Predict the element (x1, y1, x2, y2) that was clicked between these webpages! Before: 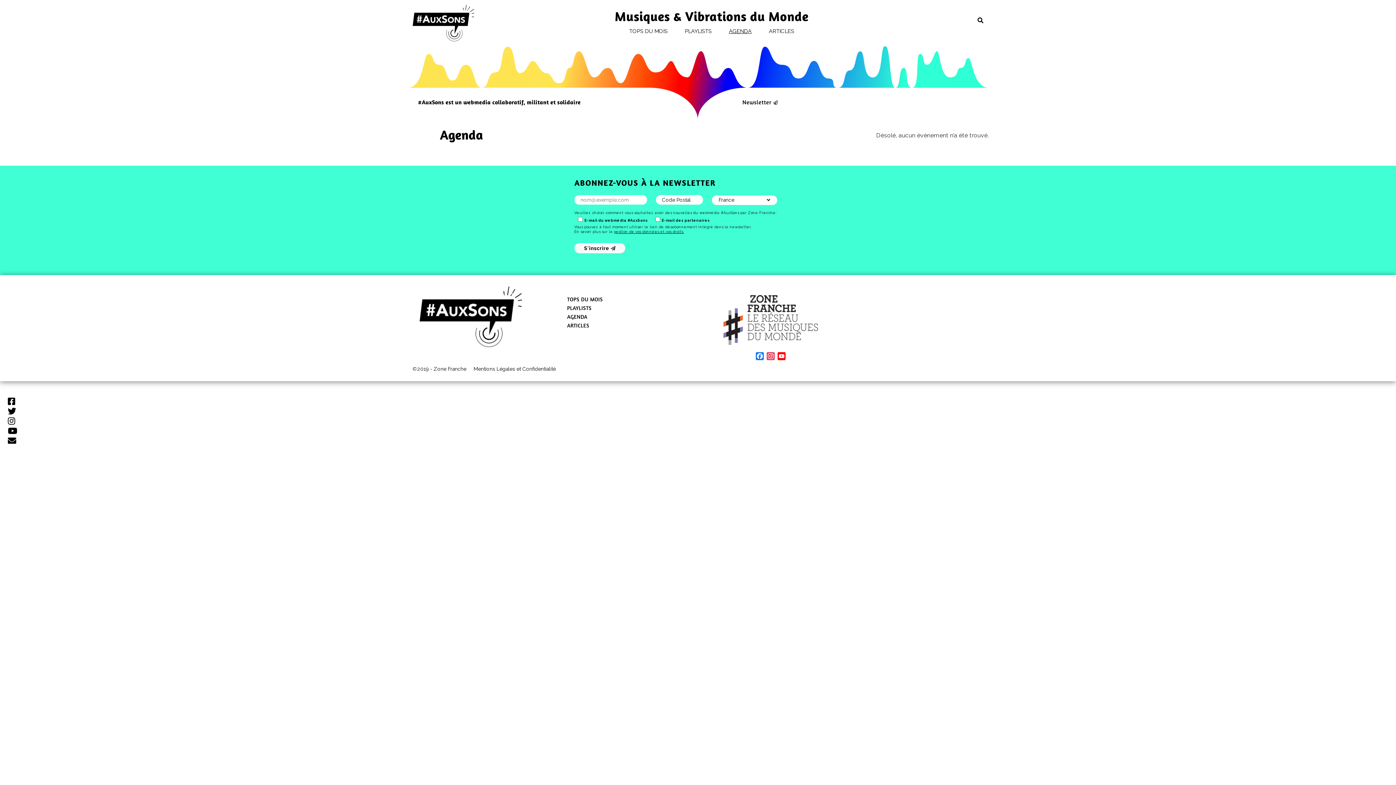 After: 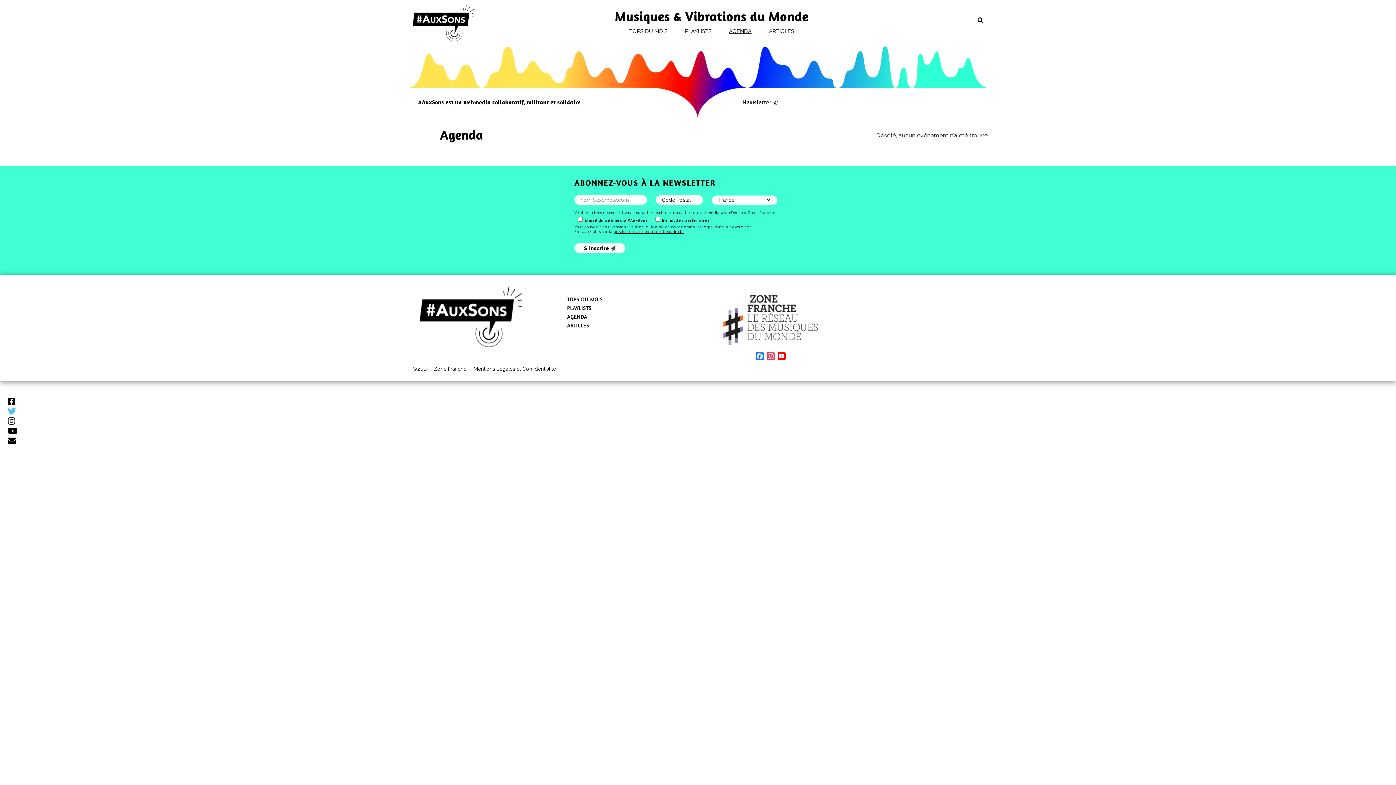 Action: bbox: (7, 406, 16, 416)